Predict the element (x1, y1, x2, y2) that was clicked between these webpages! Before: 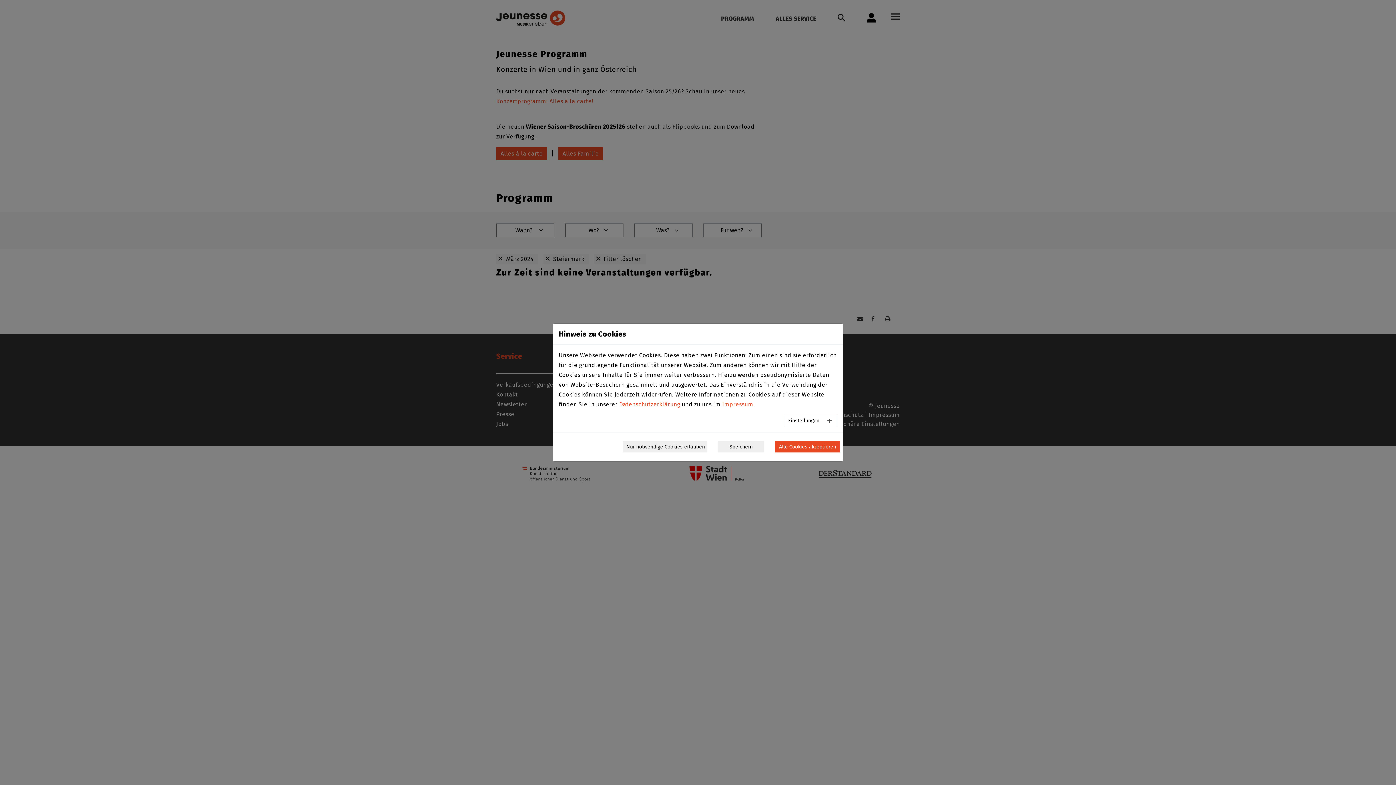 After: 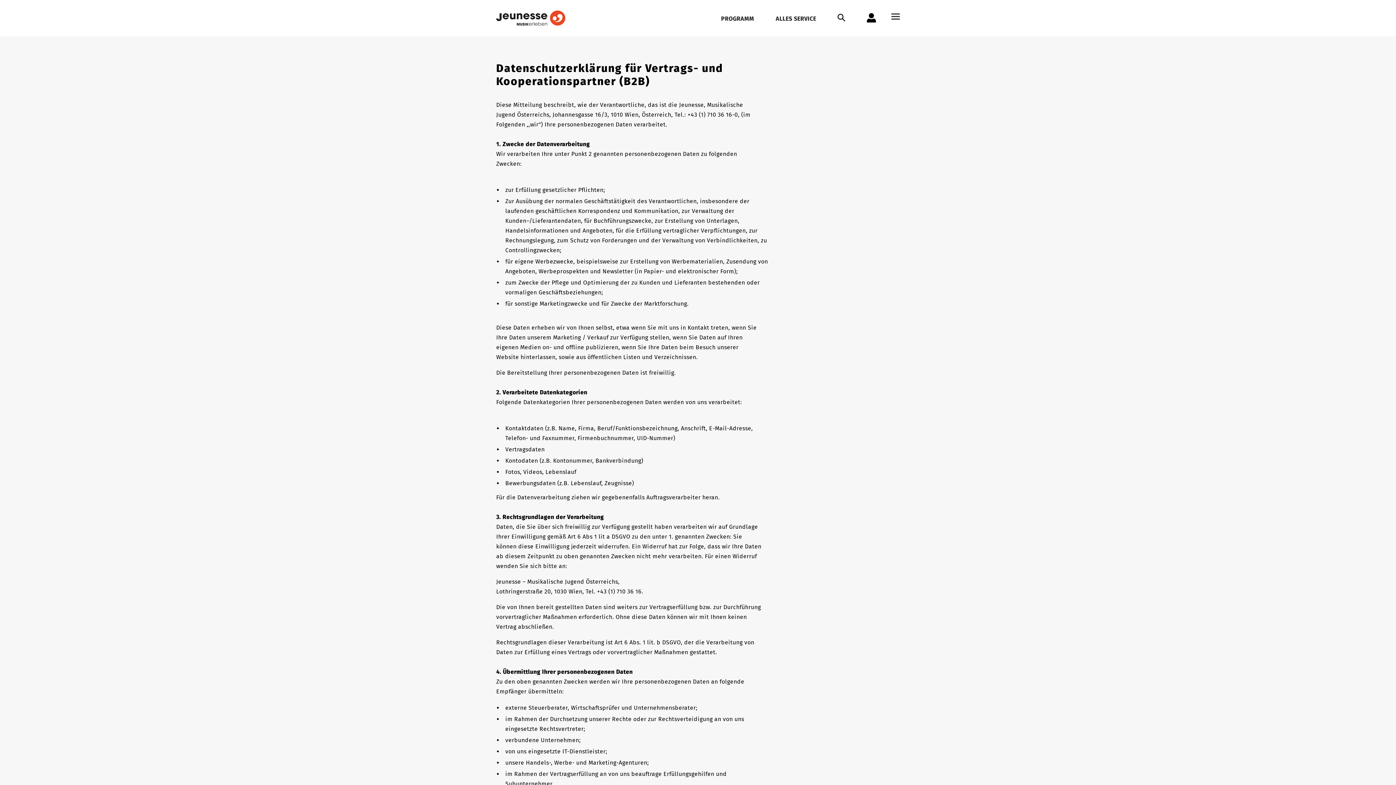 Action: bbox: (619, 401, 680, 408) label: Datenschutzerklärung